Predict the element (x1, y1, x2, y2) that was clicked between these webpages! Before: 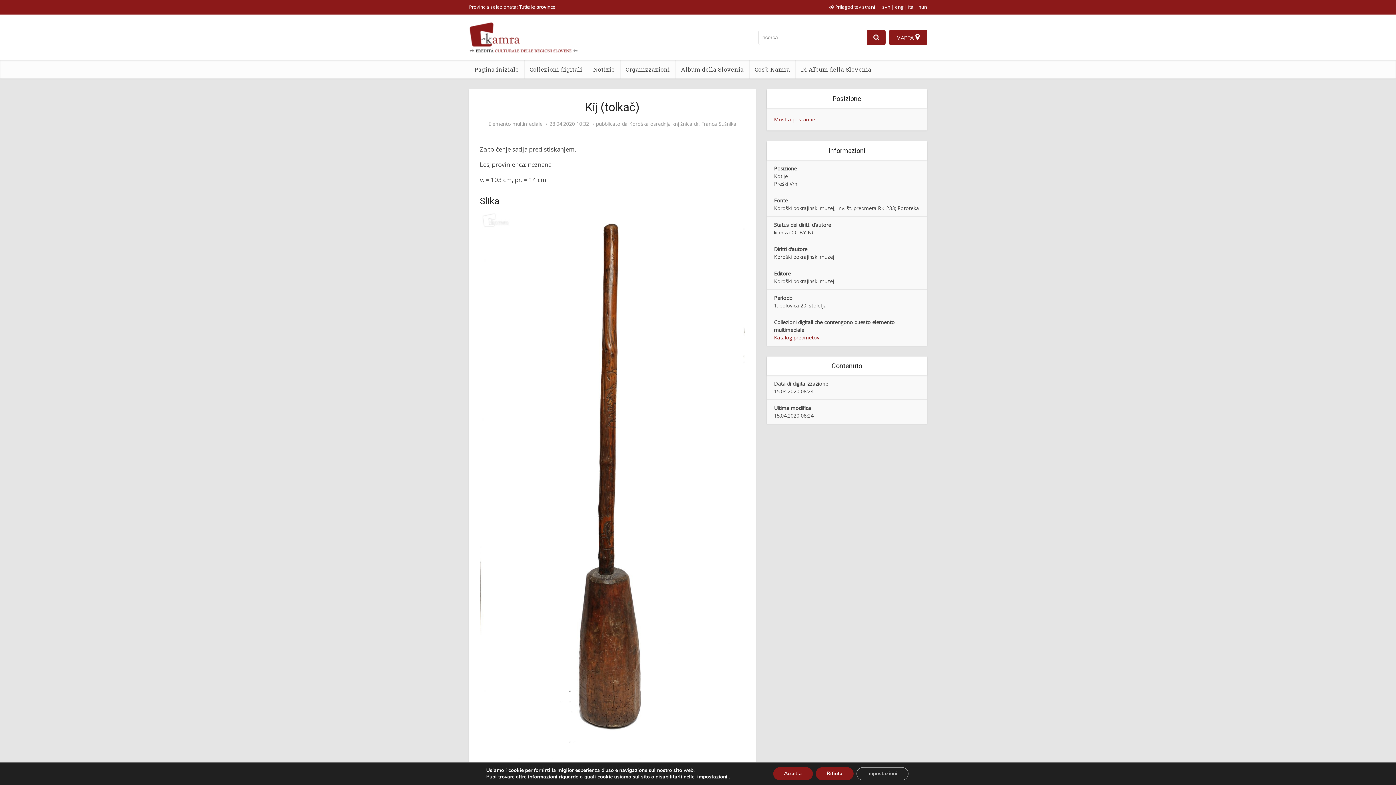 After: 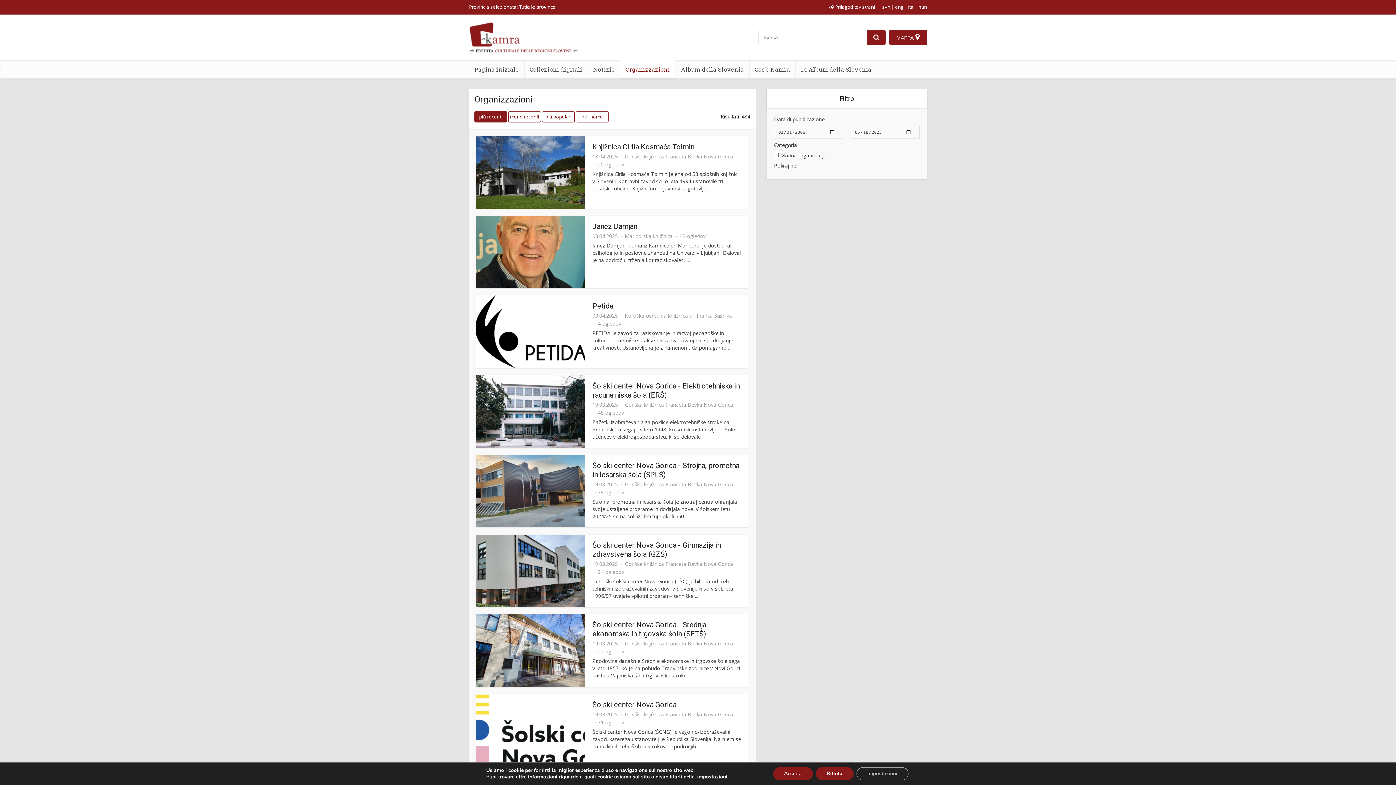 Action: bbox: (620, 60, 675, 78) label: Organizzazioni